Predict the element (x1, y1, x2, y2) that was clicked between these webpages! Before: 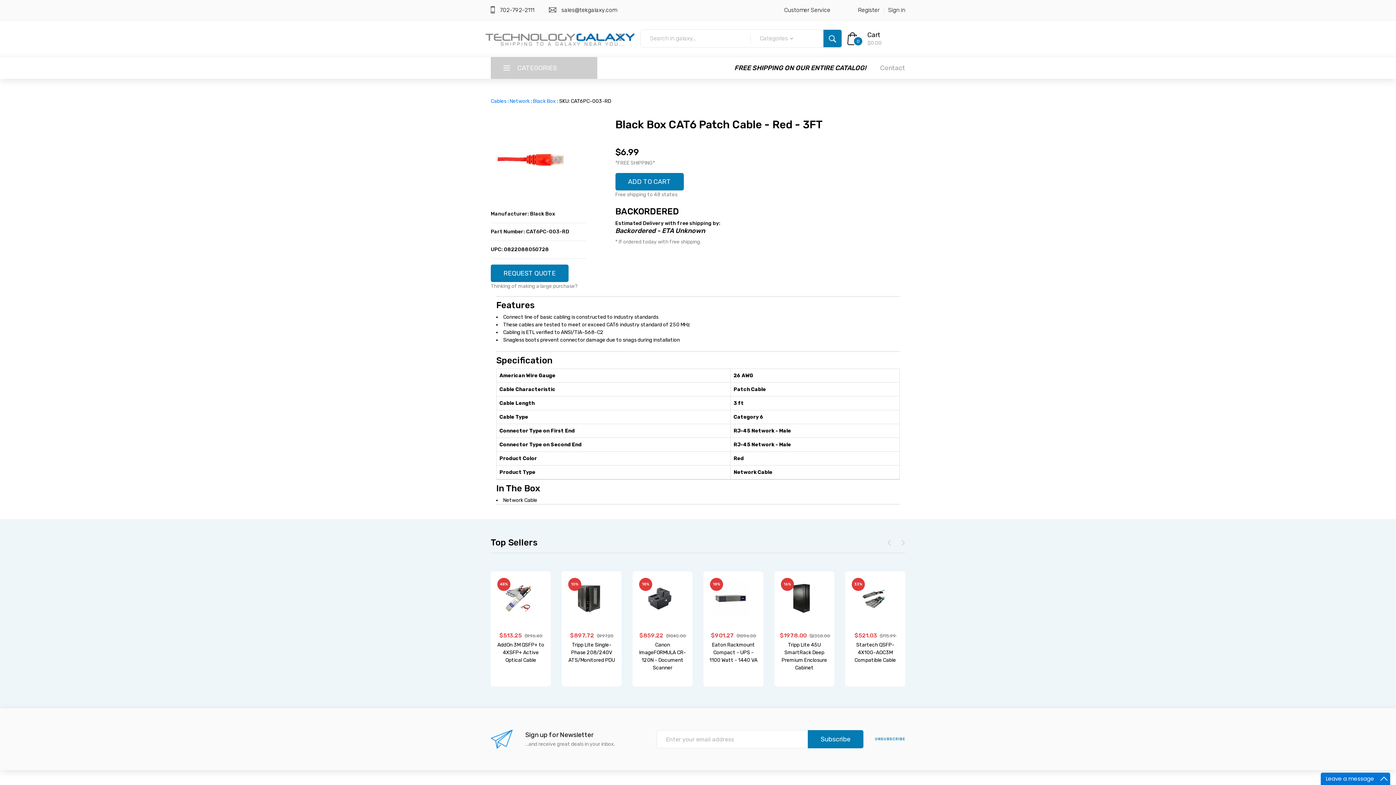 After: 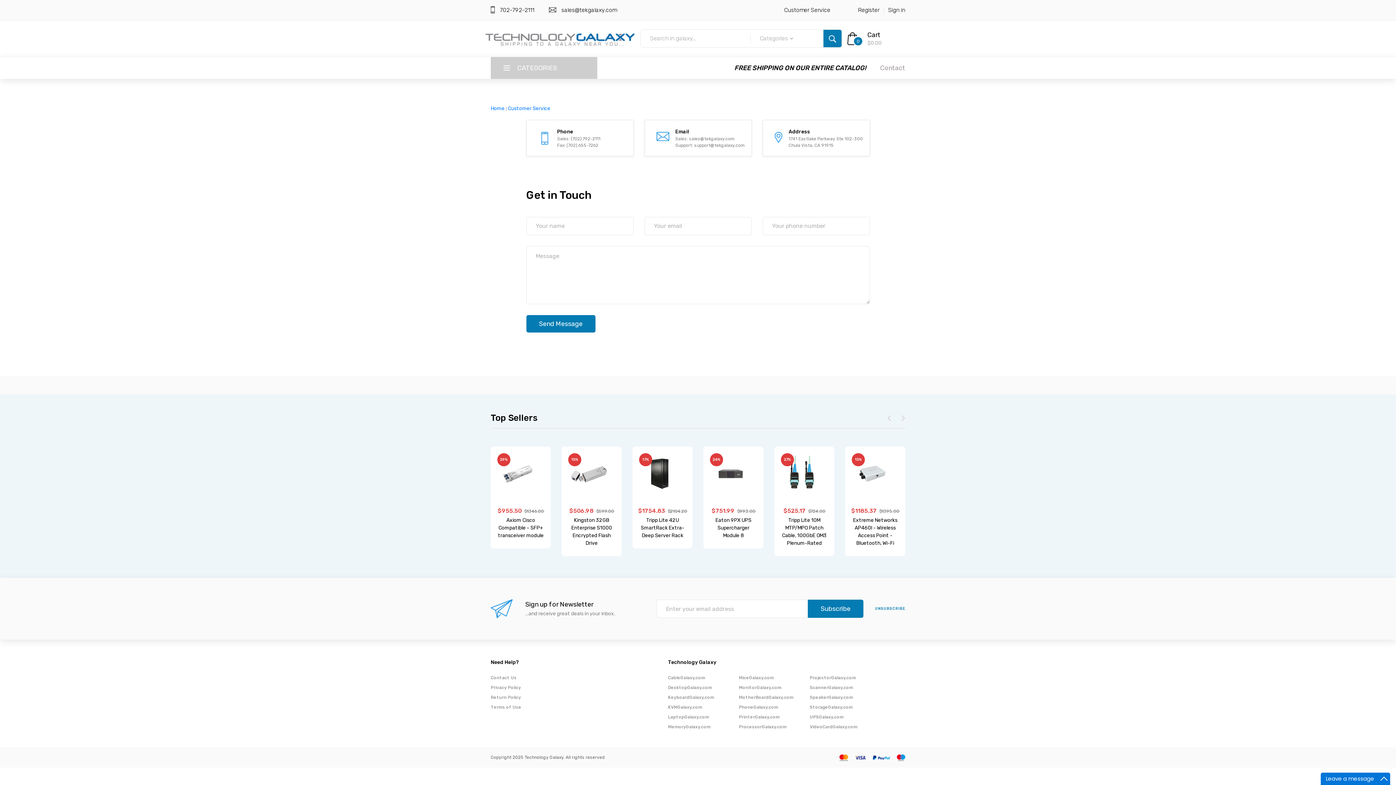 Action: bbox: (784, 0, 830, 20) label: Customer Service